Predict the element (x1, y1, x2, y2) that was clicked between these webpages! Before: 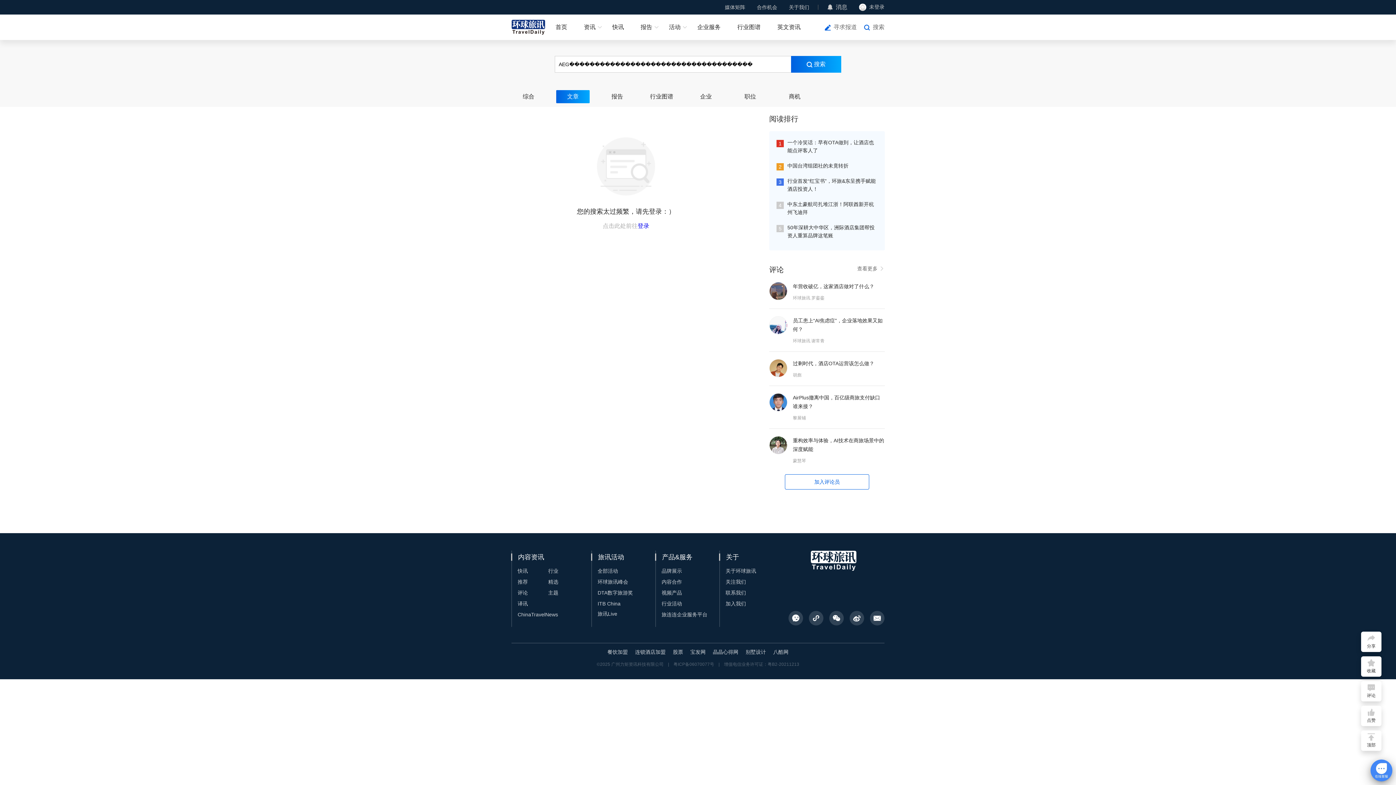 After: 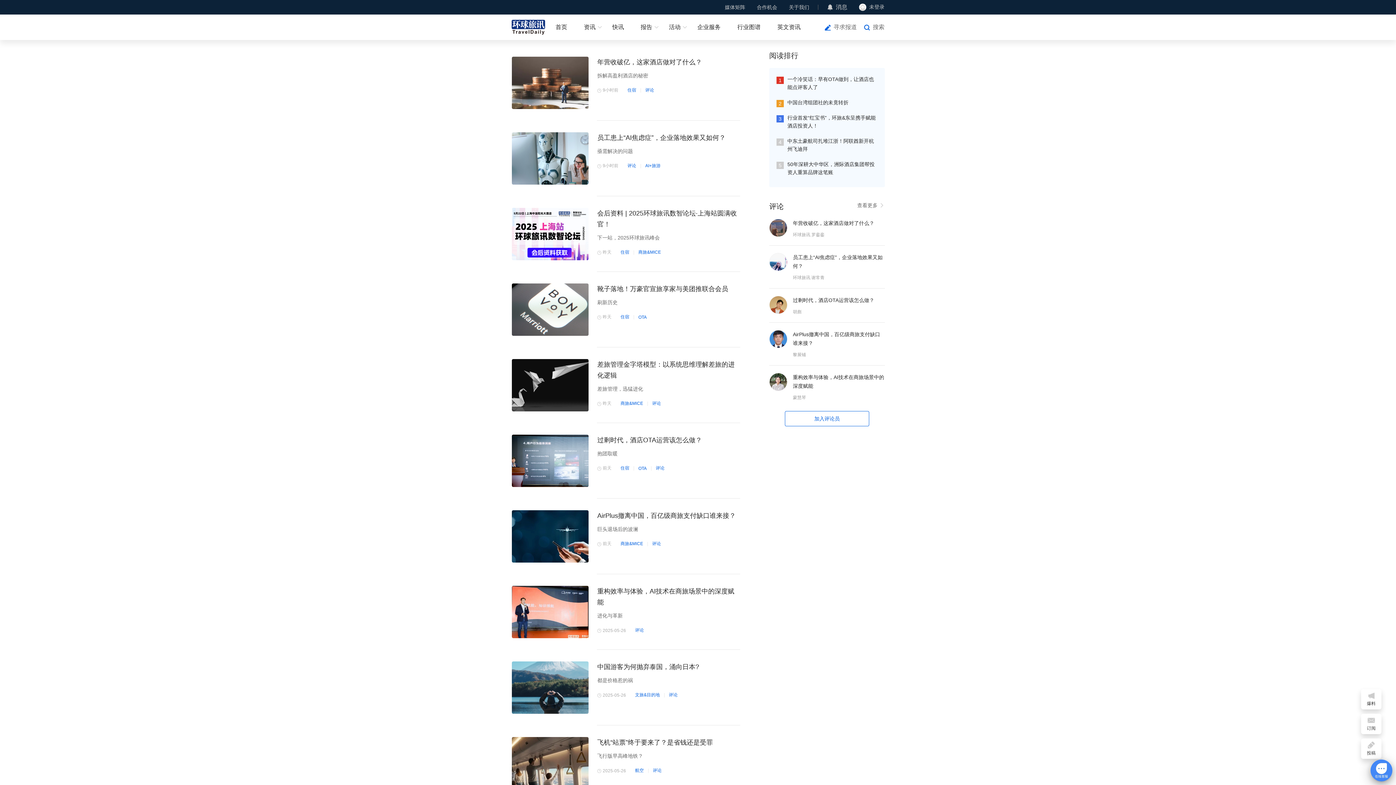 Action: bbox: (517, 579, 530, 585) label: 推荐